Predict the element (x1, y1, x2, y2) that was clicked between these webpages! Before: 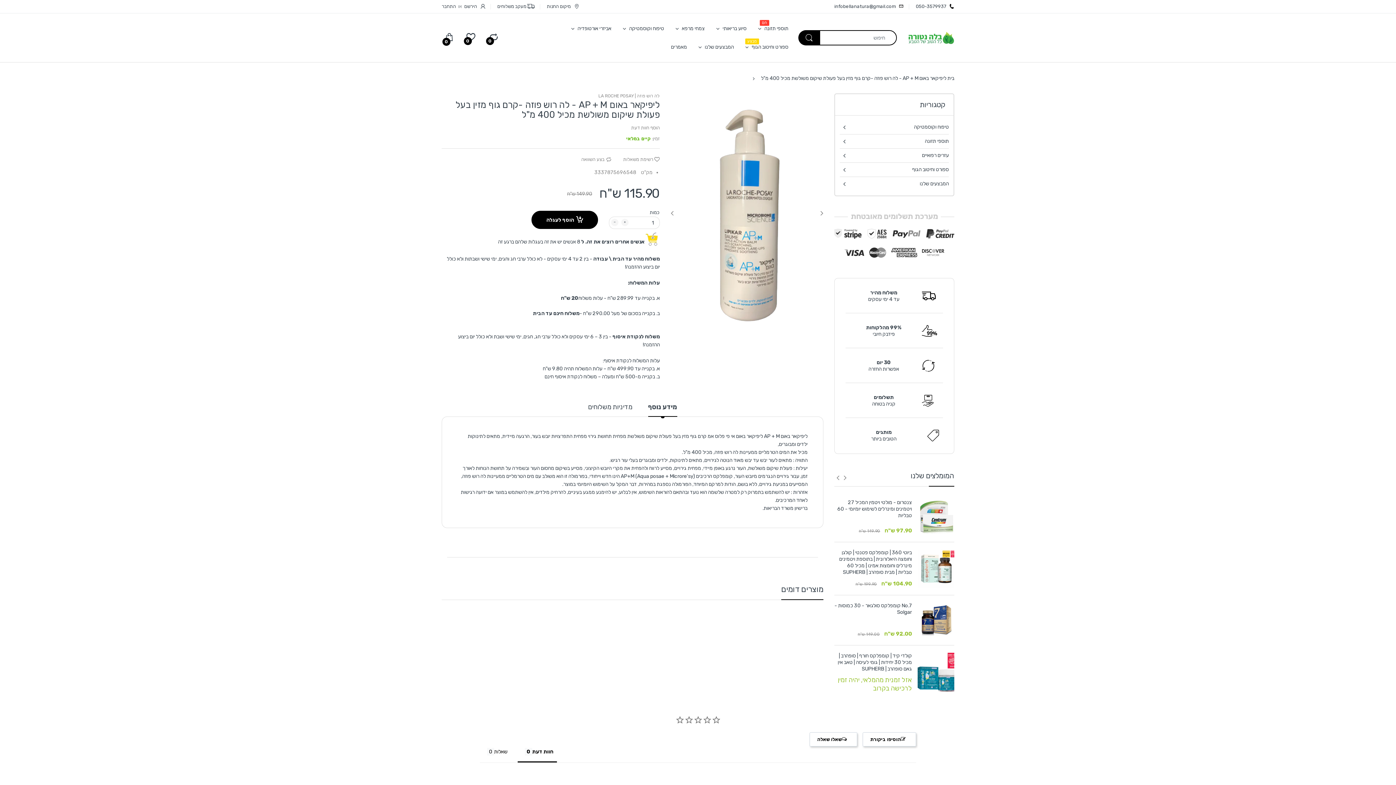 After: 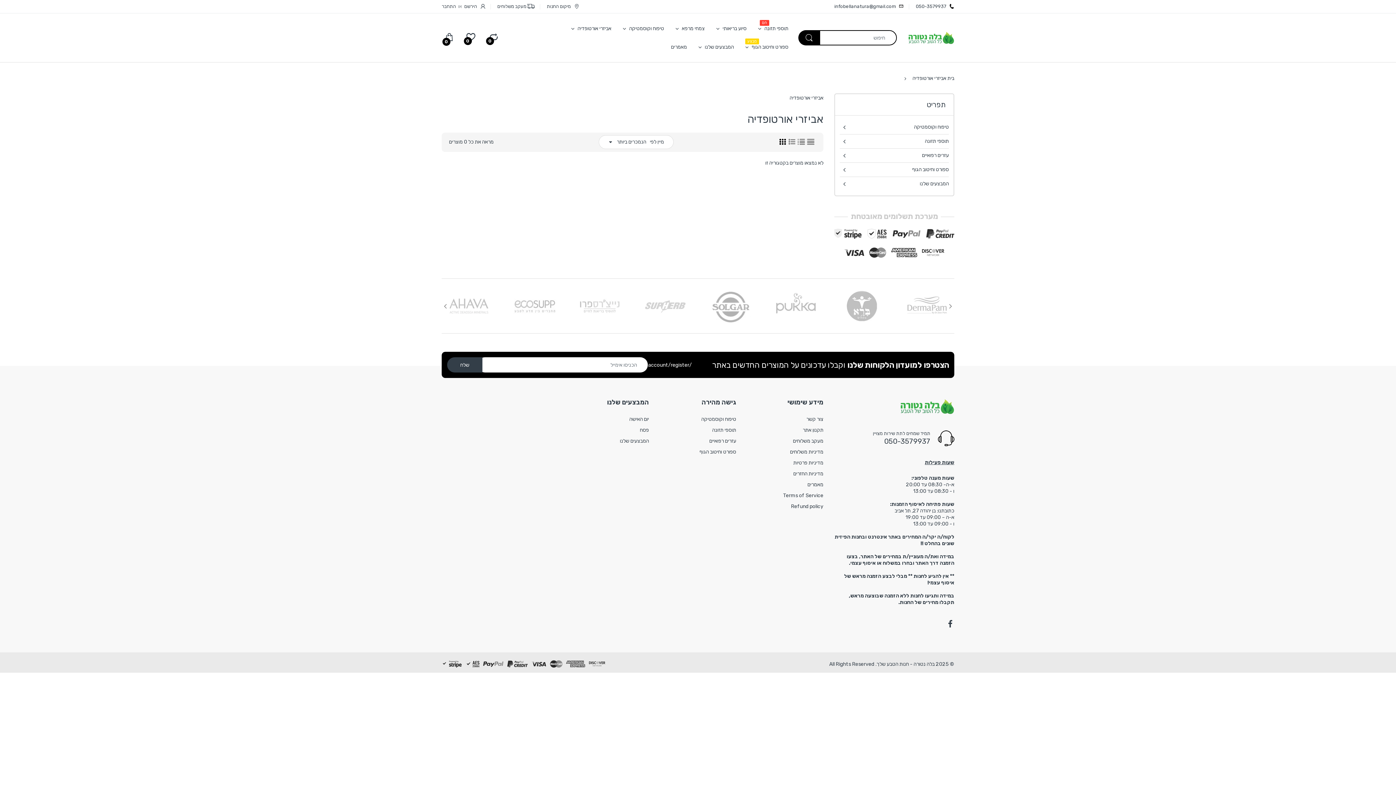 Action: label: אביזרי אורטופדיה bbox: (577, 19, 611, 37)